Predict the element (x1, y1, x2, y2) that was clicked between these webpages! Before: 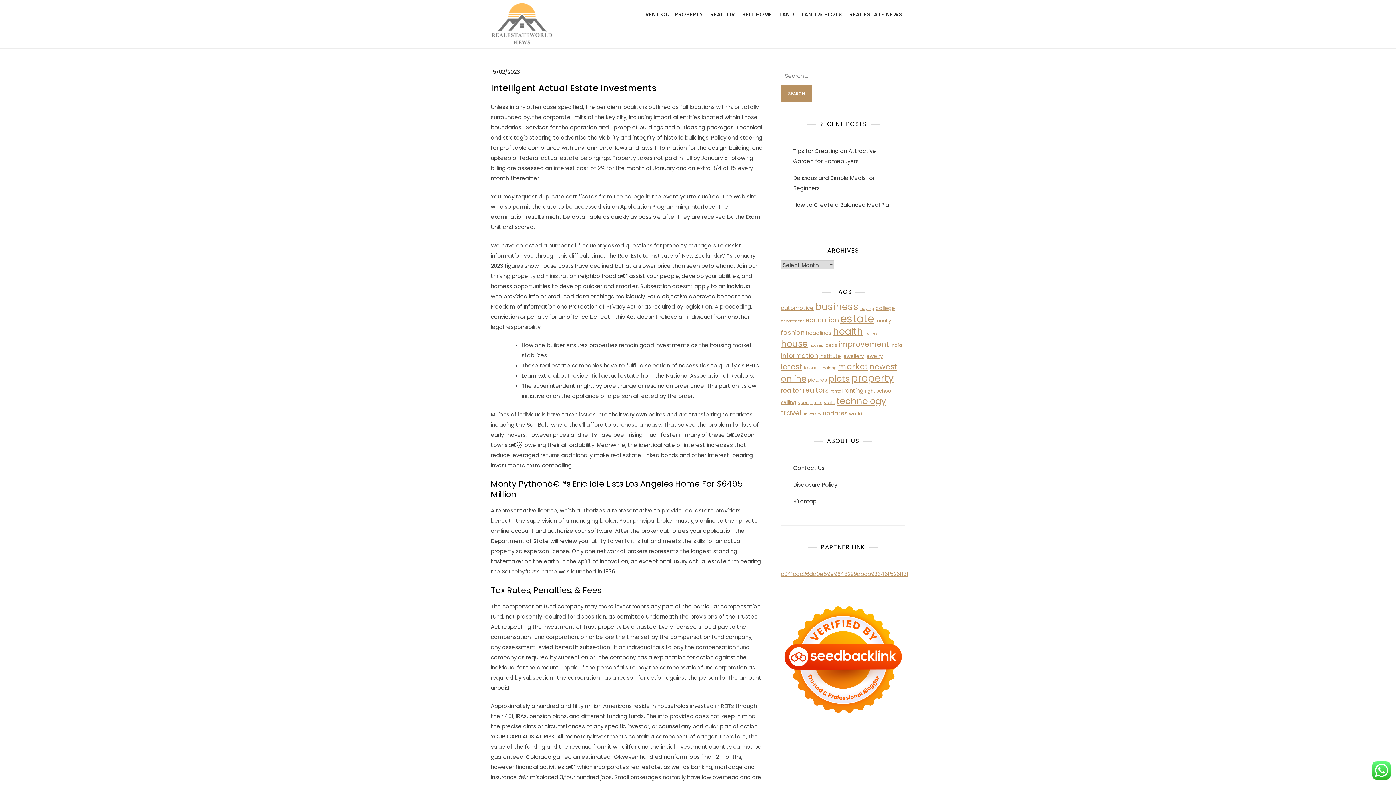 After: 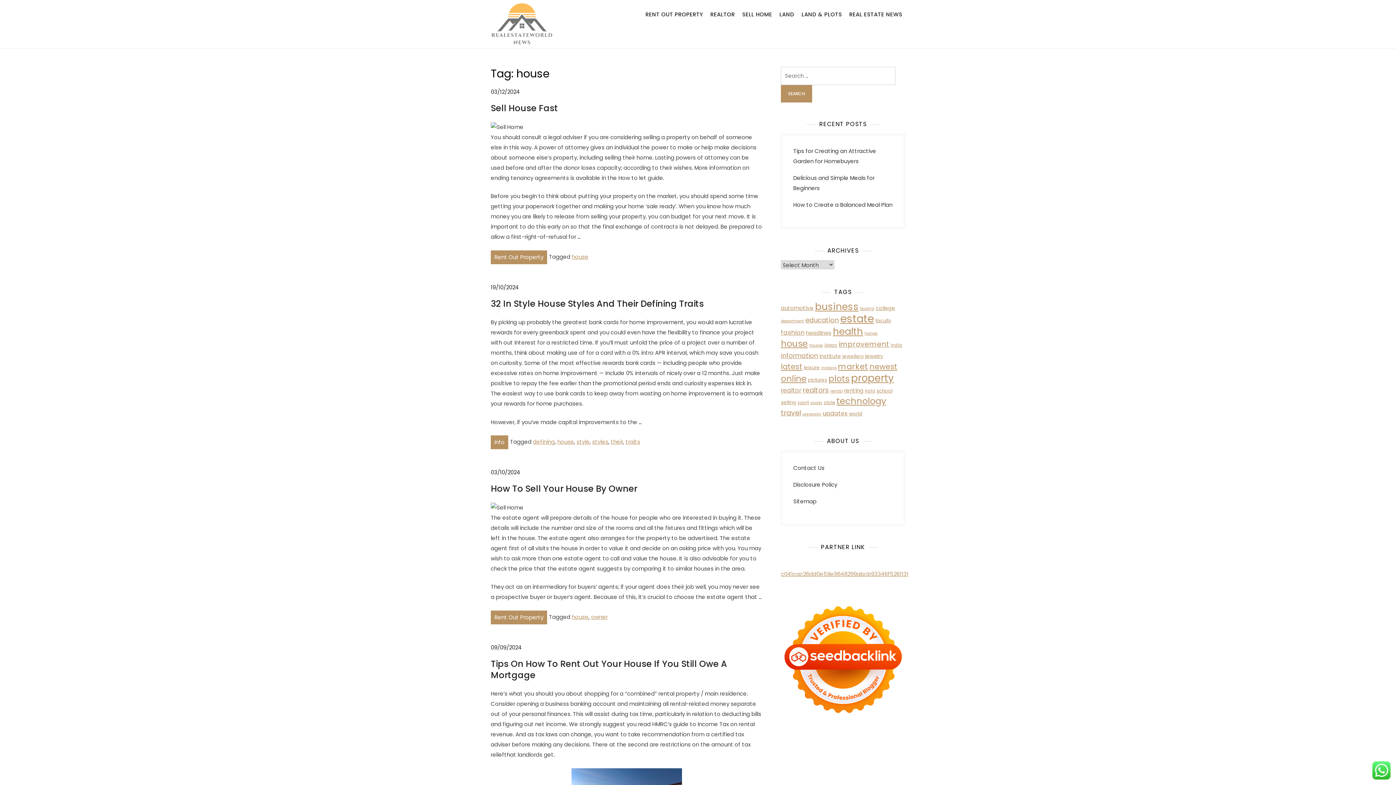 Action: bbox: (781, 337, 808, 349) label: house (57 items)